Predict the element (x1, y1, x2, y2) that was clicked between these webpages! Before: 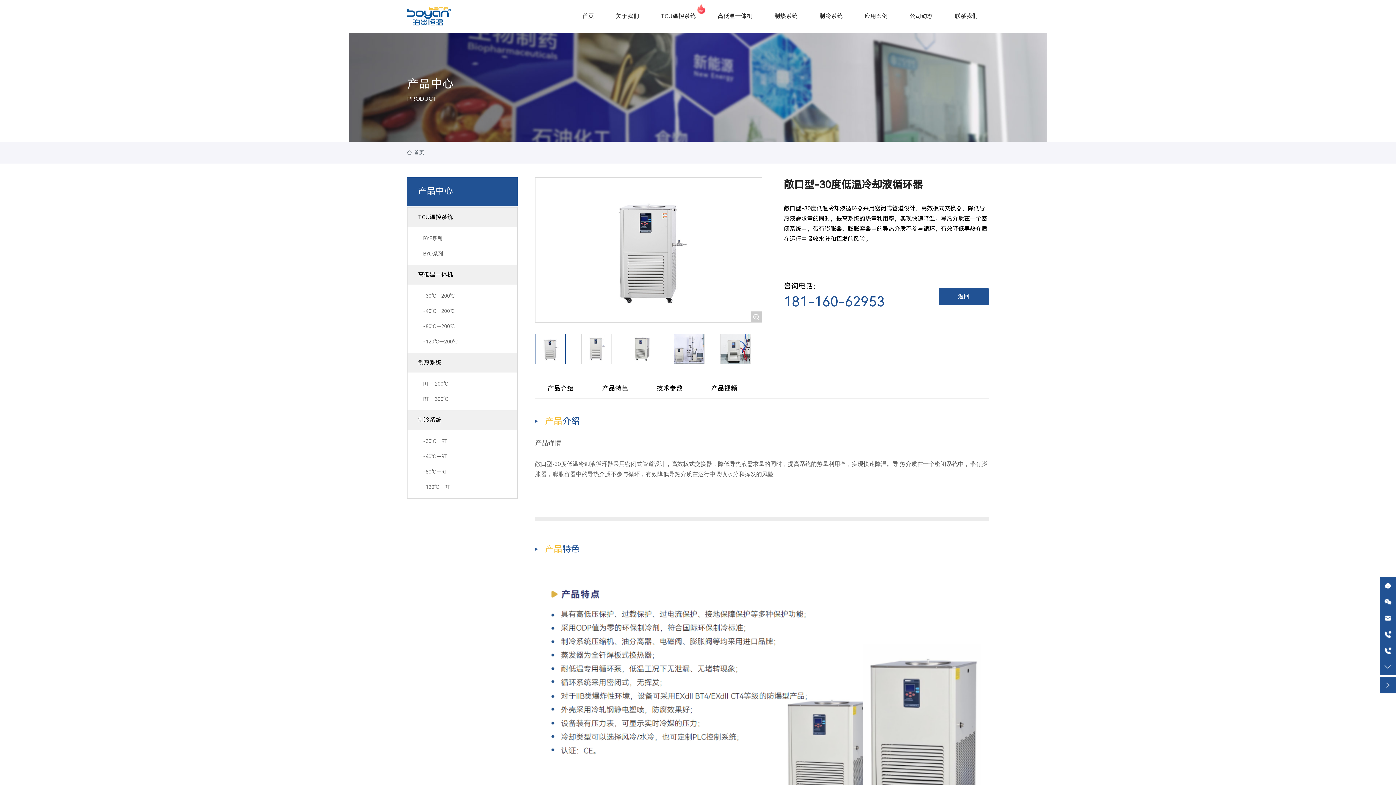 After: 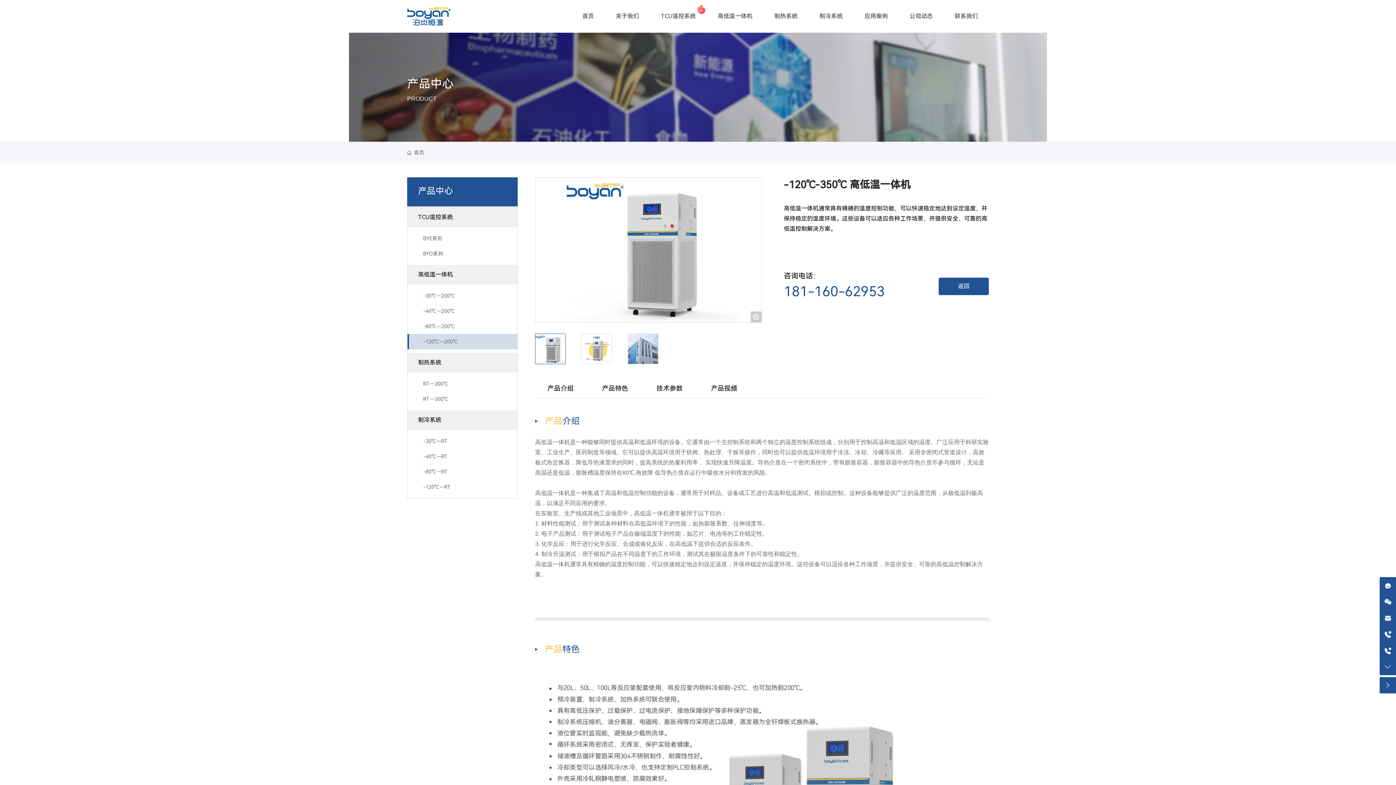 Action: bbox: (407, 334, 517, 349) label: -120℃－200℃